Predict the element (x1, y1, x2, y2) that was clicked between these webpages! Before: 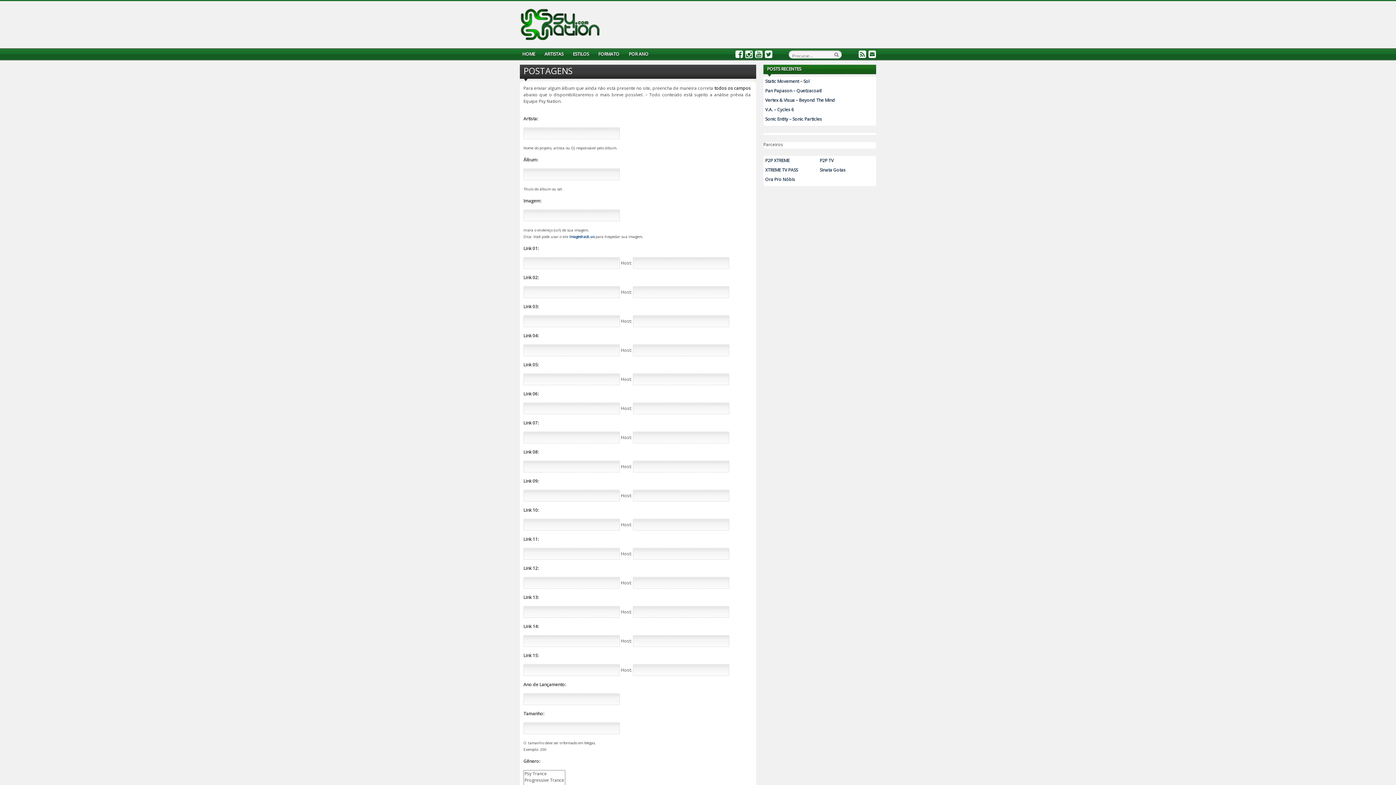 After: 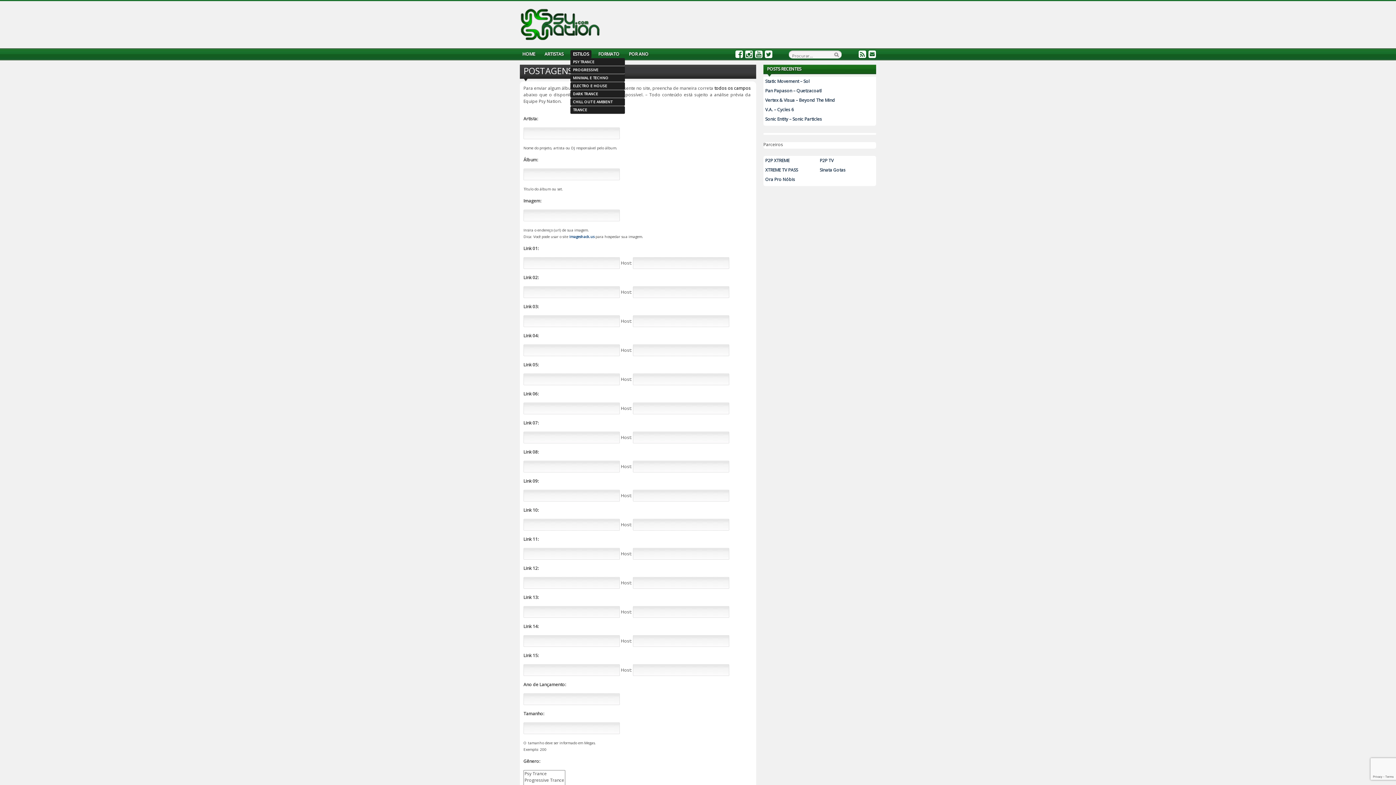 Action: bbox: (570, 50, 591, 58) label: ESTILOS